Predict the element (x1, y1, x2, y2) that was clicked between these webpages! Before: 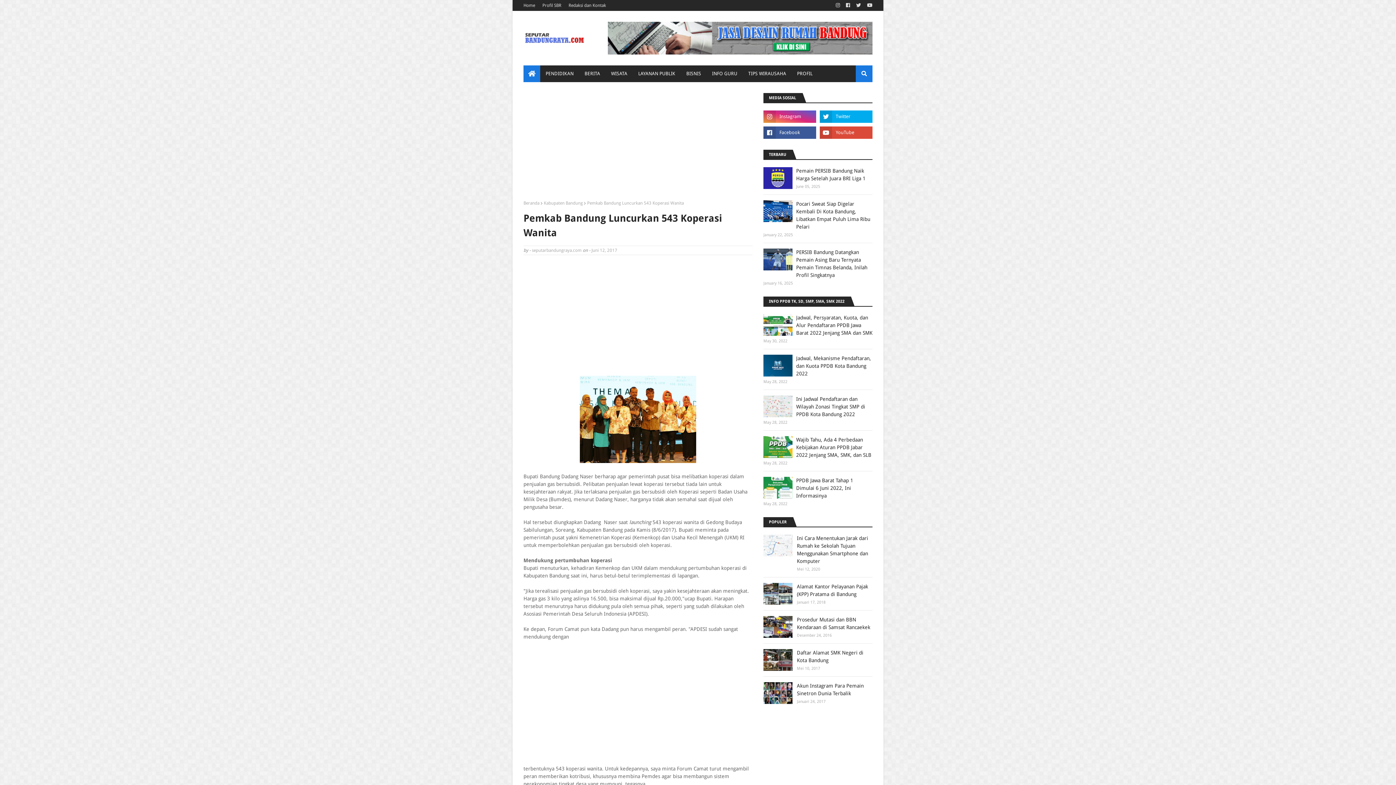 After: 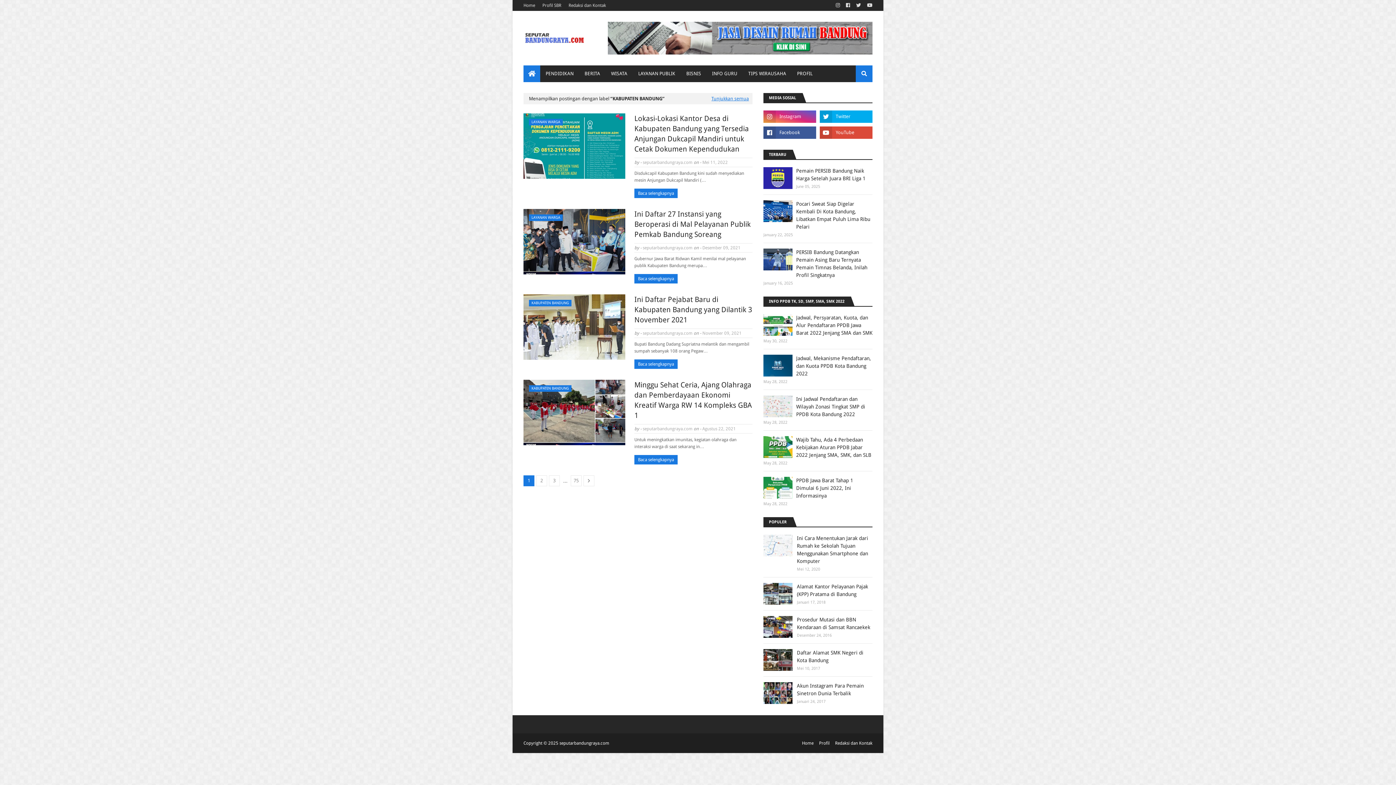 Action: label: Kabupaten Bandung bbox: (544, 200, 582, 205)